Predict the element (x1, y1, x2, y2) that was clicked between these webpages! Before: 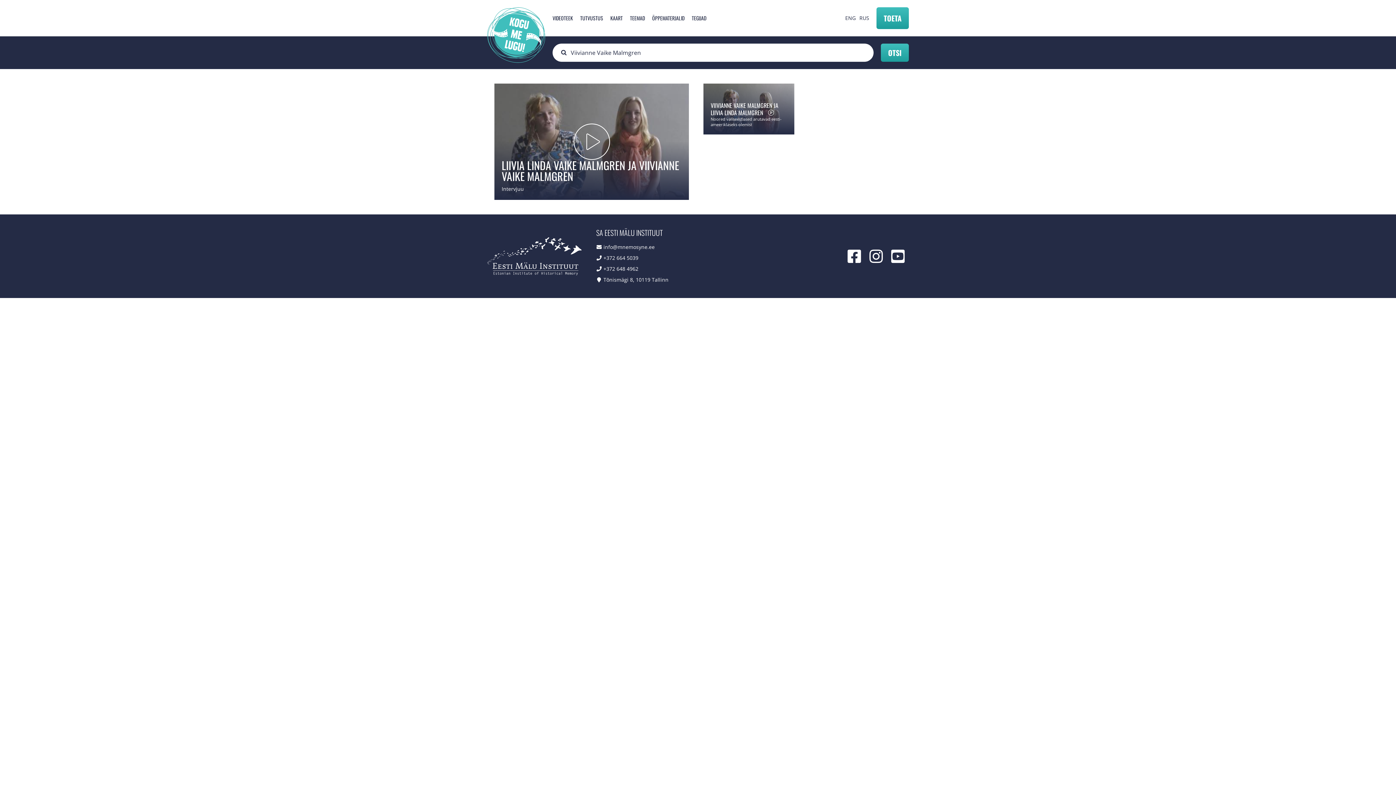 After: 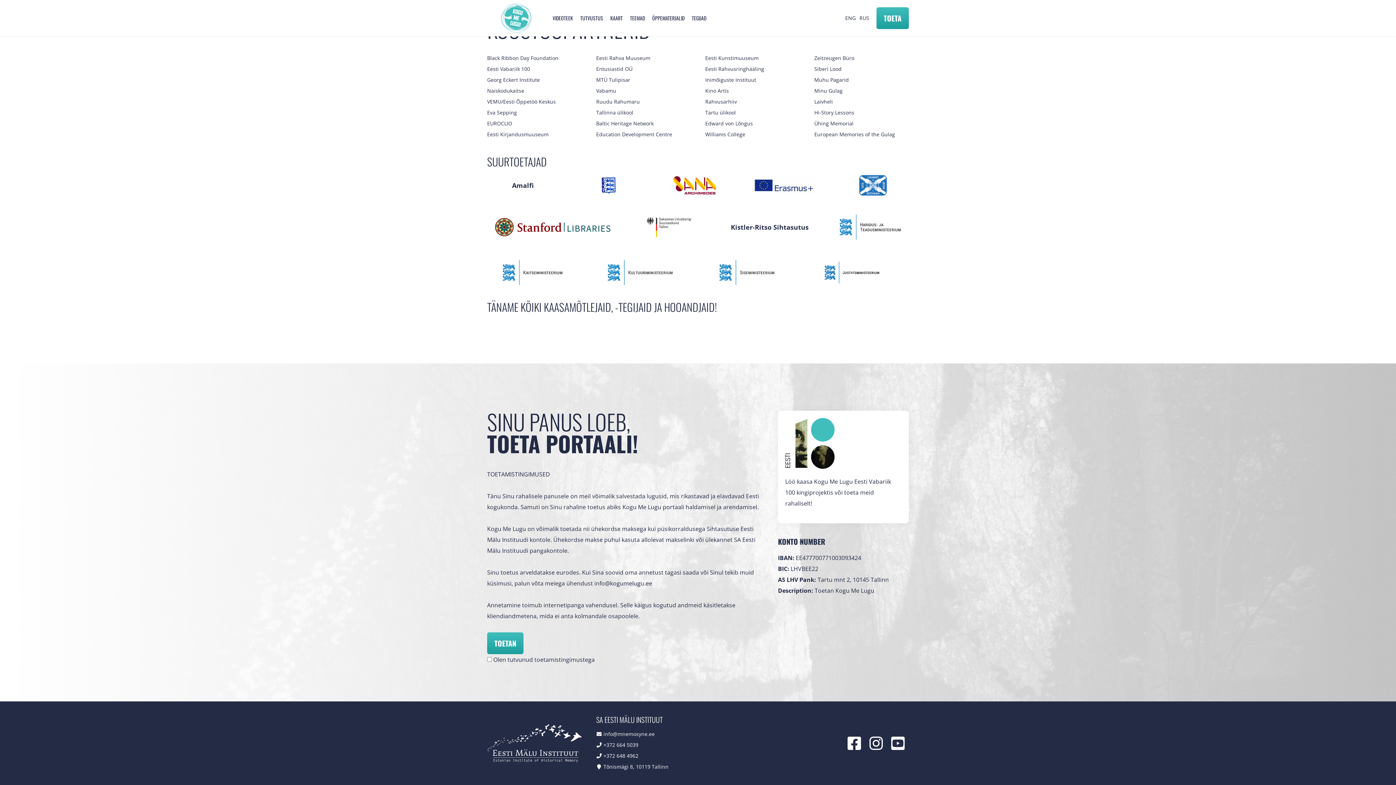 Action: label: TOETA bbox: (876, 7, 909, 29)